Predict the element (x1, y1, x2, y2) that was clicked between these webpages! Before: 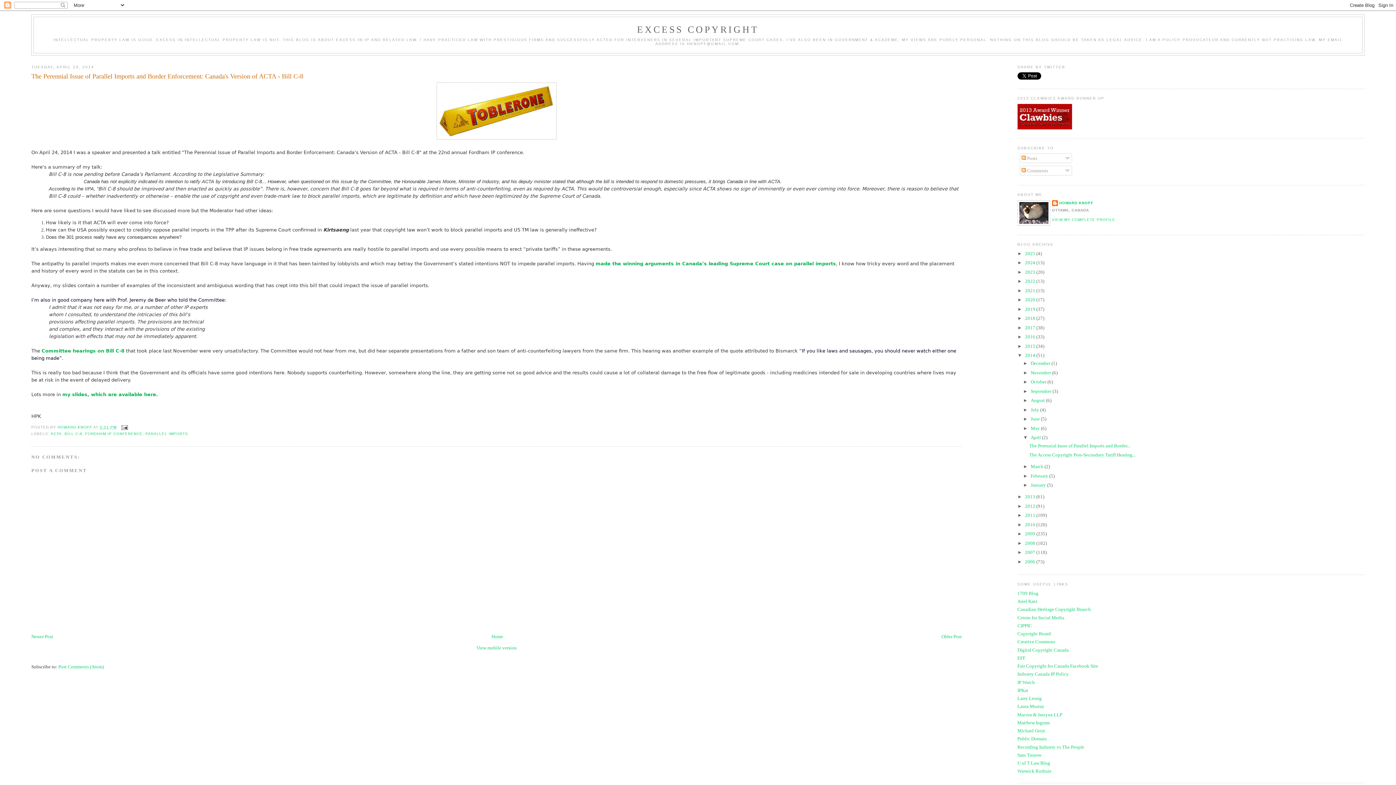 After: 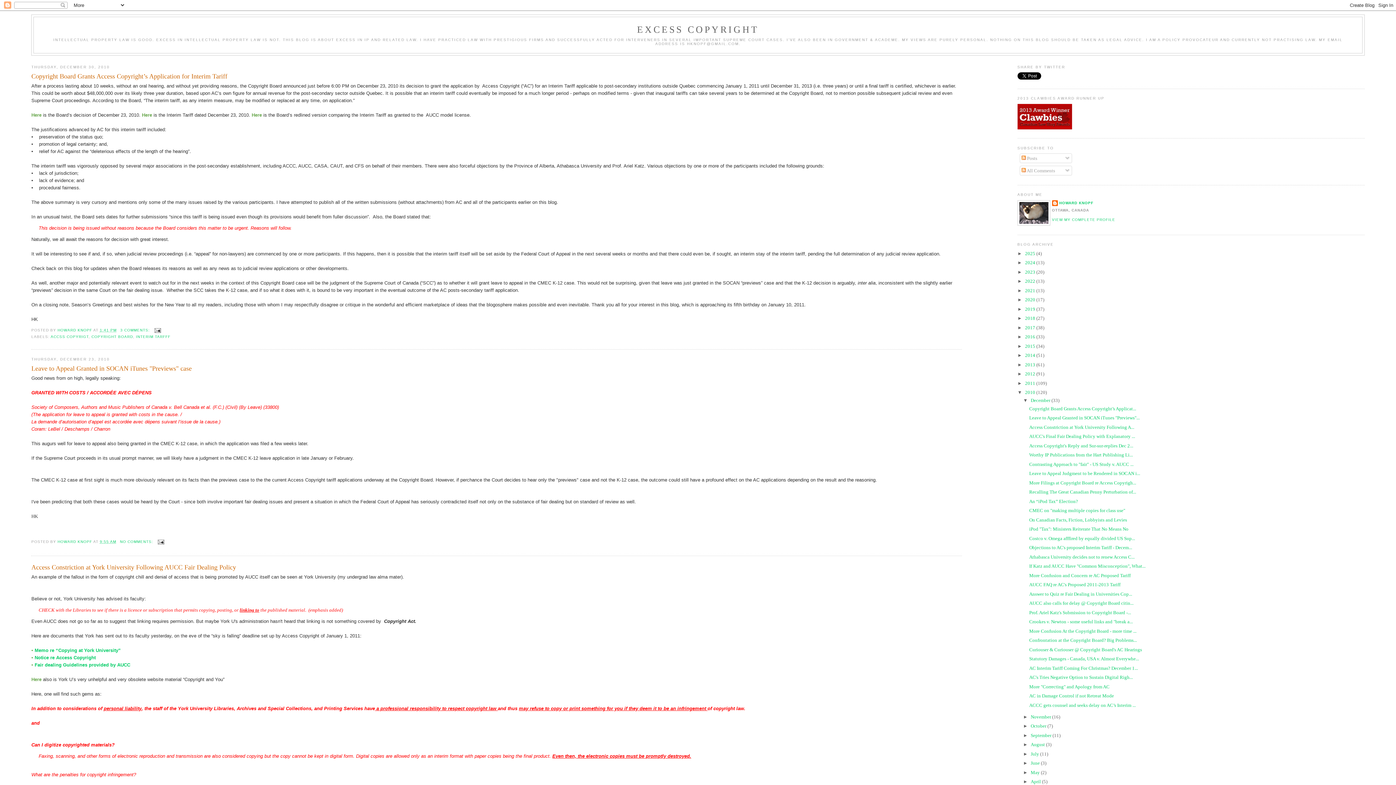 Action: label: 2010  bbox: (1025, 522, 1036, 527)